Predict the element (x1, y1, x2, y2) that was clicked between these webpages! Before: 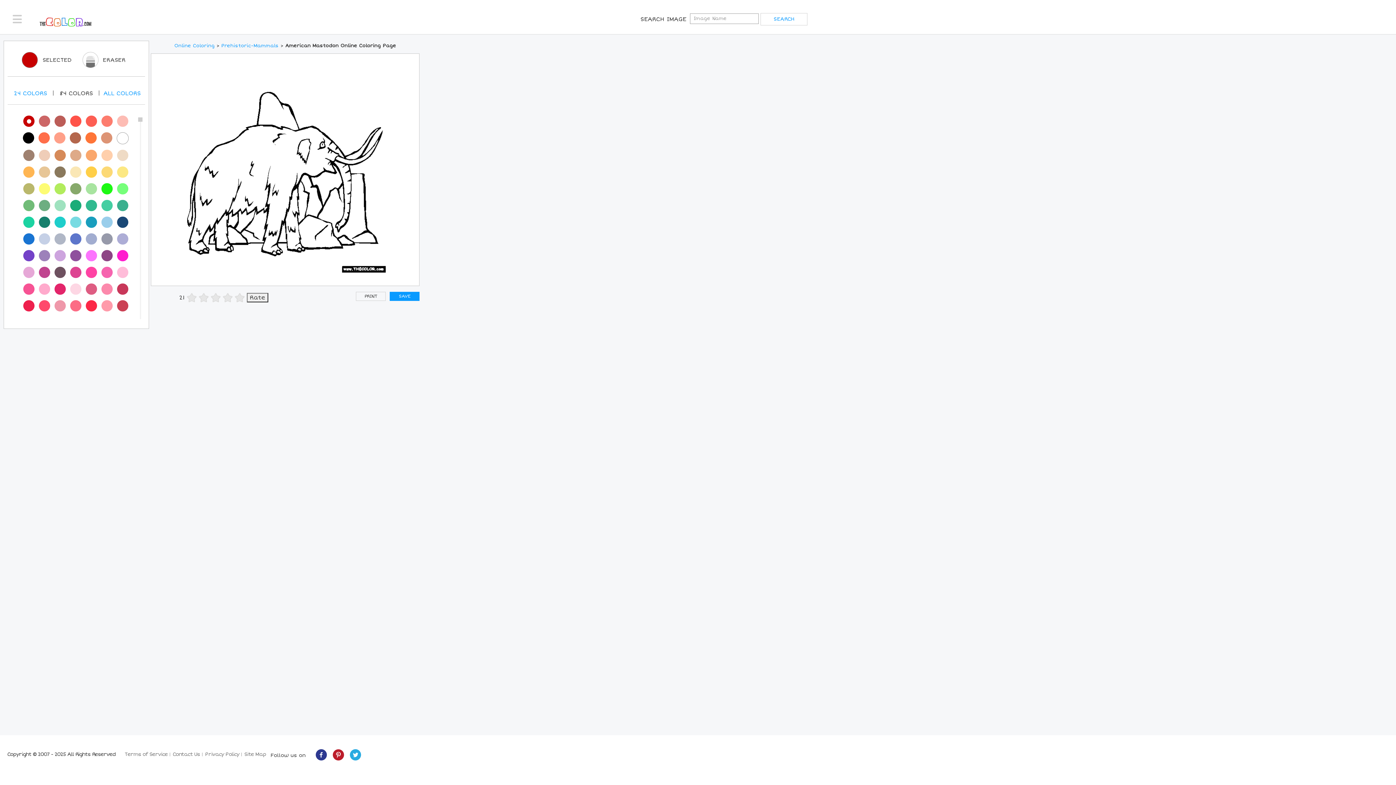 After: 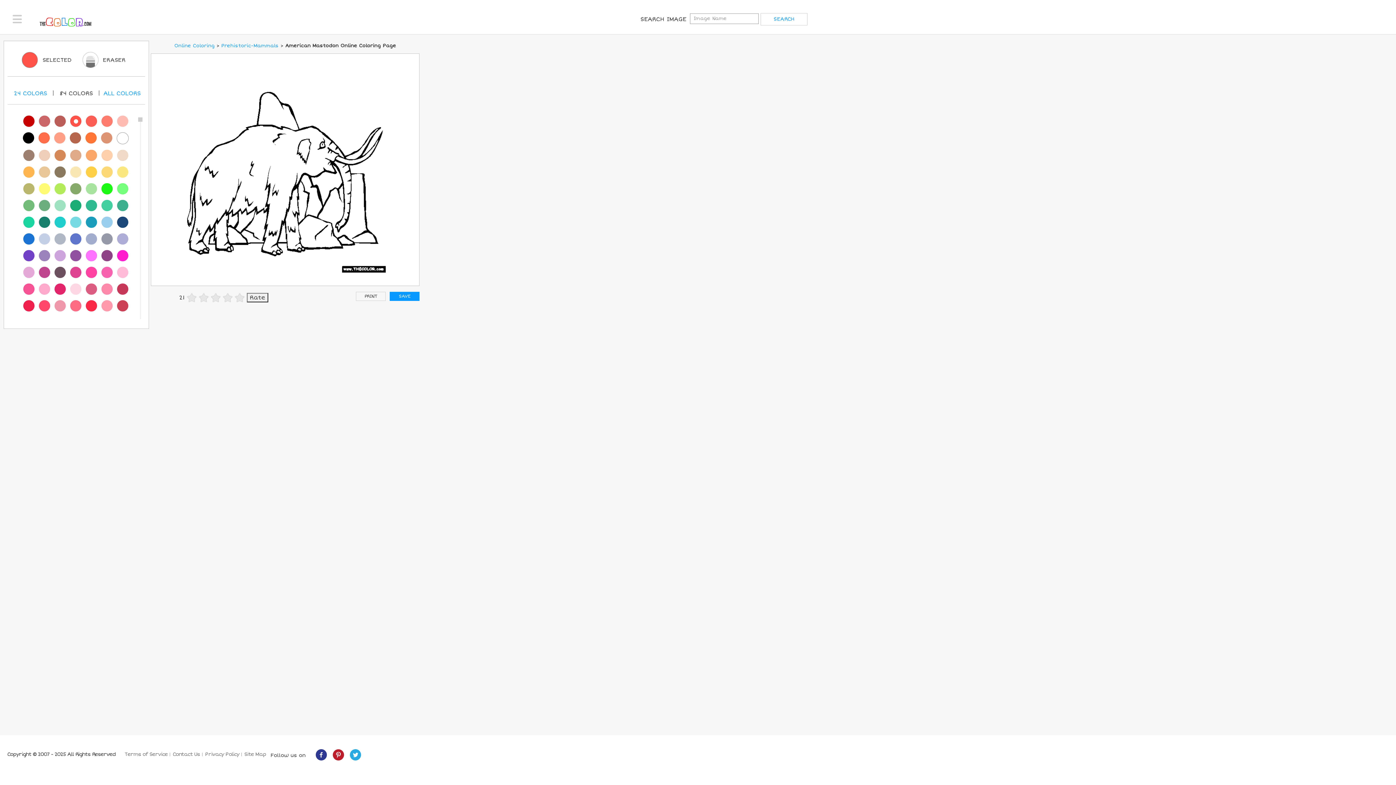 Action: bbox: (70, 115, 81, 127)